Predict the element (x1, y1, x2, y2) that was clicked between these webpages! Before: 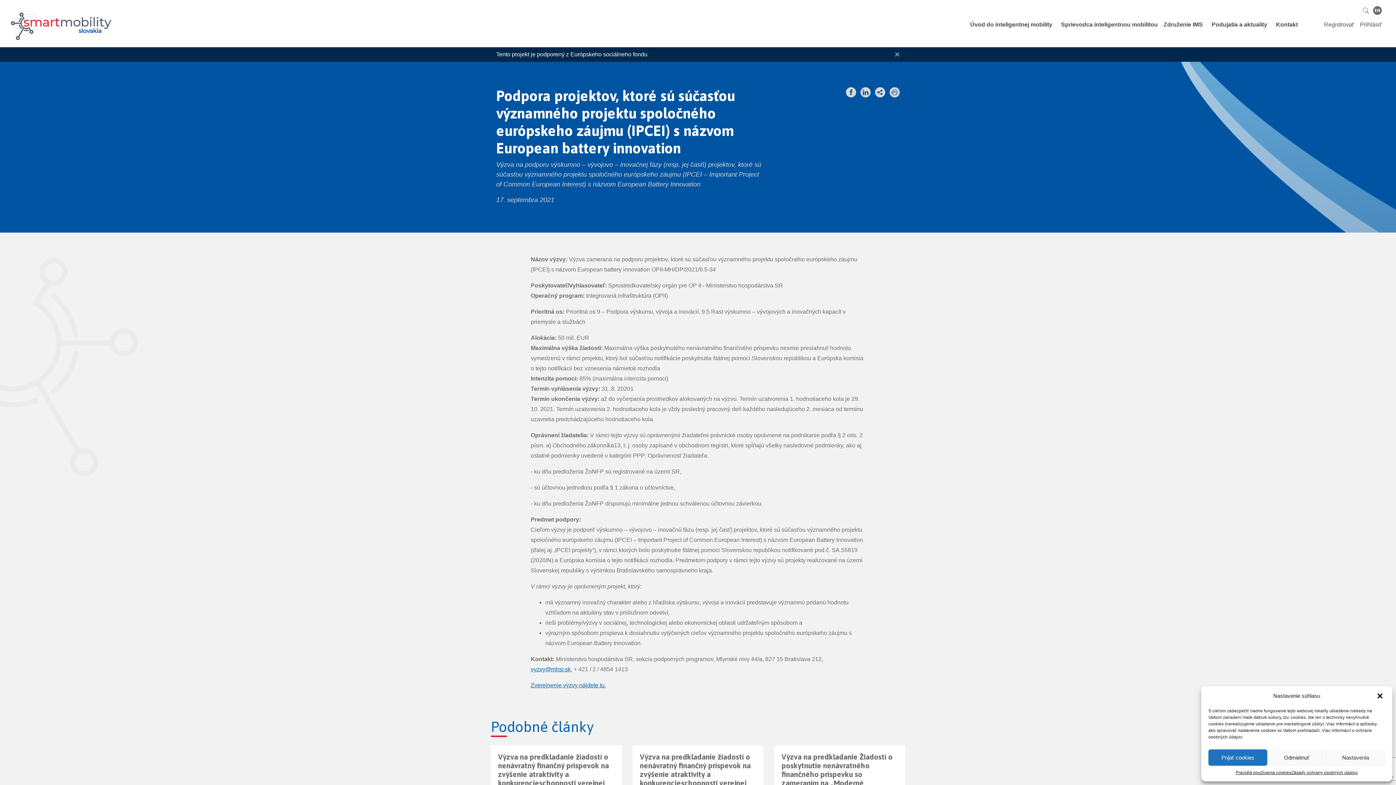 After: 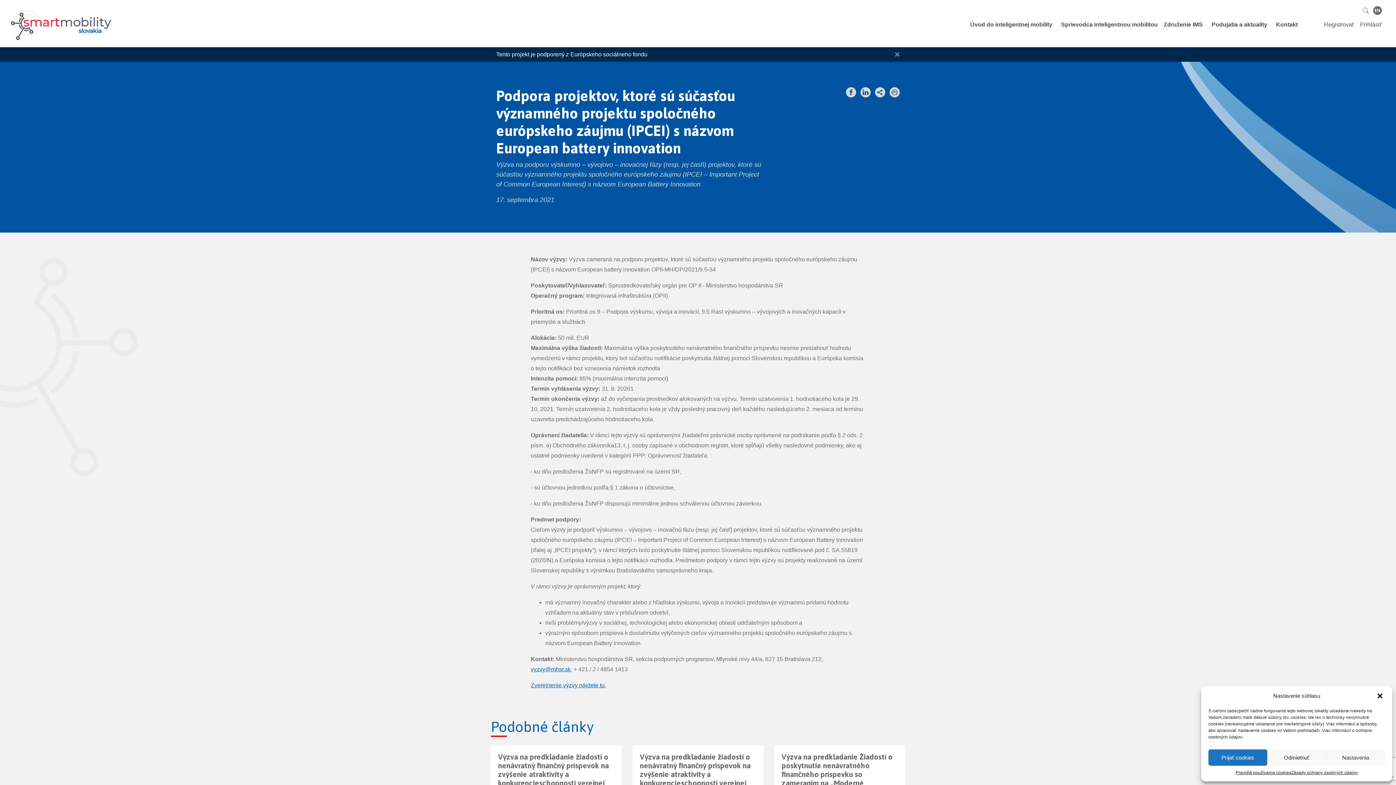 Action: bbox: (860, 88, 870, 94)